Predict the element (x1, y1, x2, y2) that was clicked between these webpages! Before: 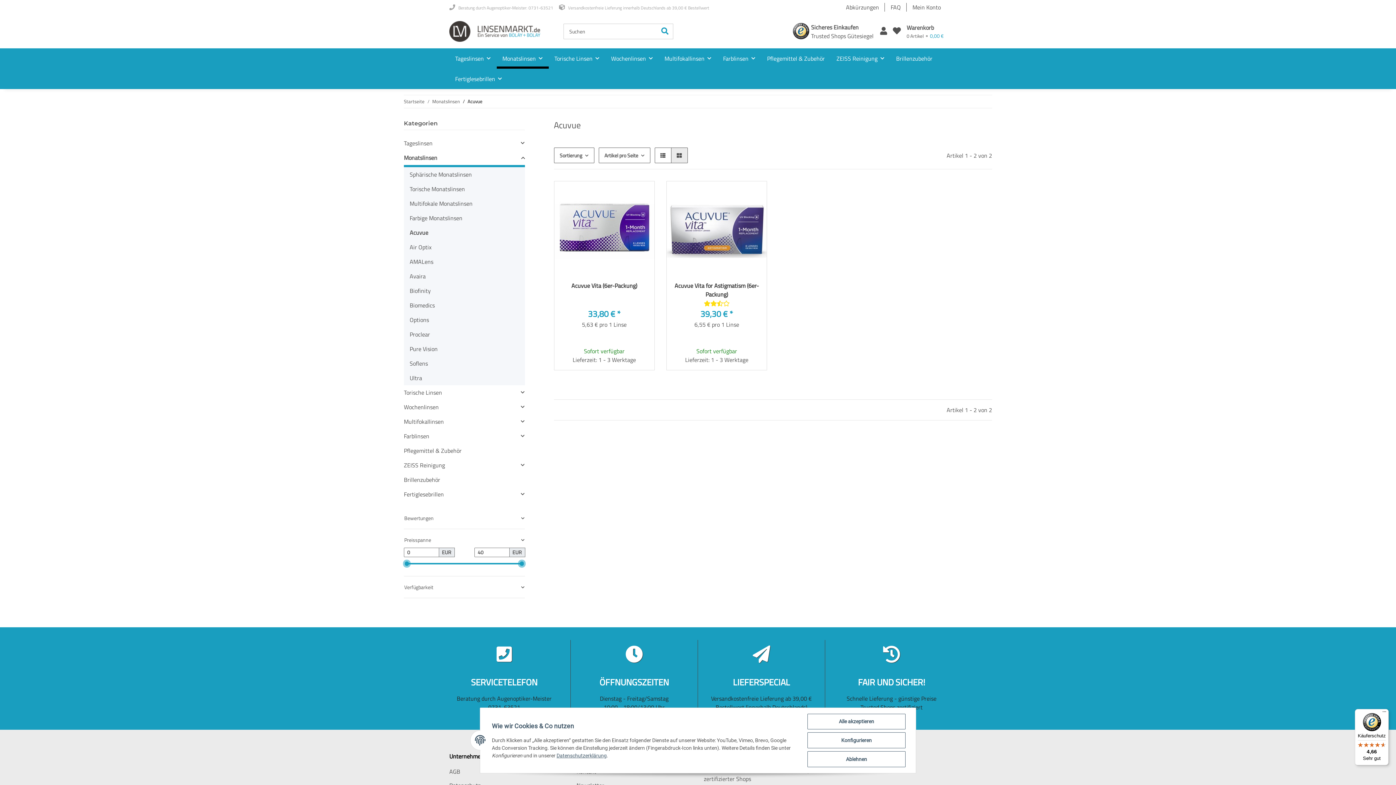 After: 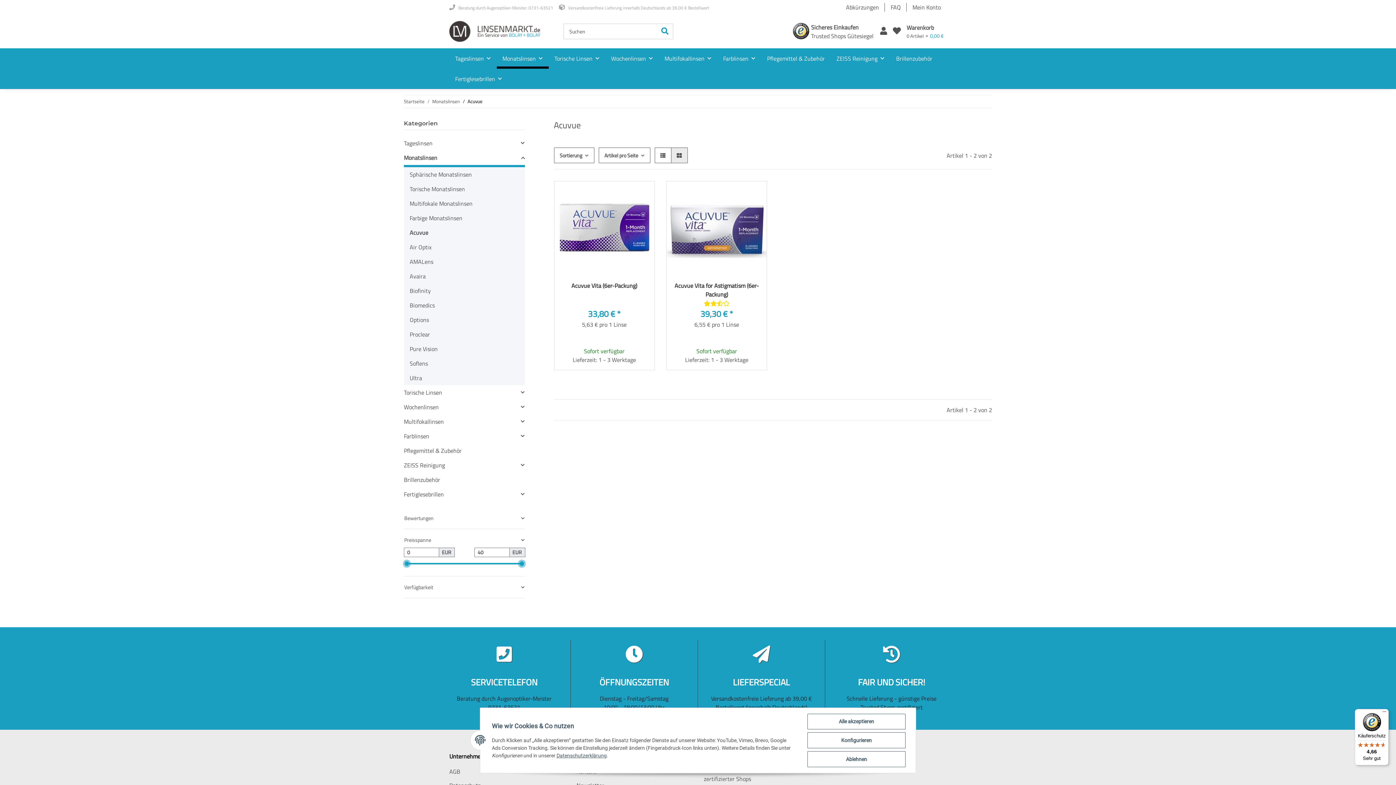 Action: bbox: (793, 22, 811, 40)